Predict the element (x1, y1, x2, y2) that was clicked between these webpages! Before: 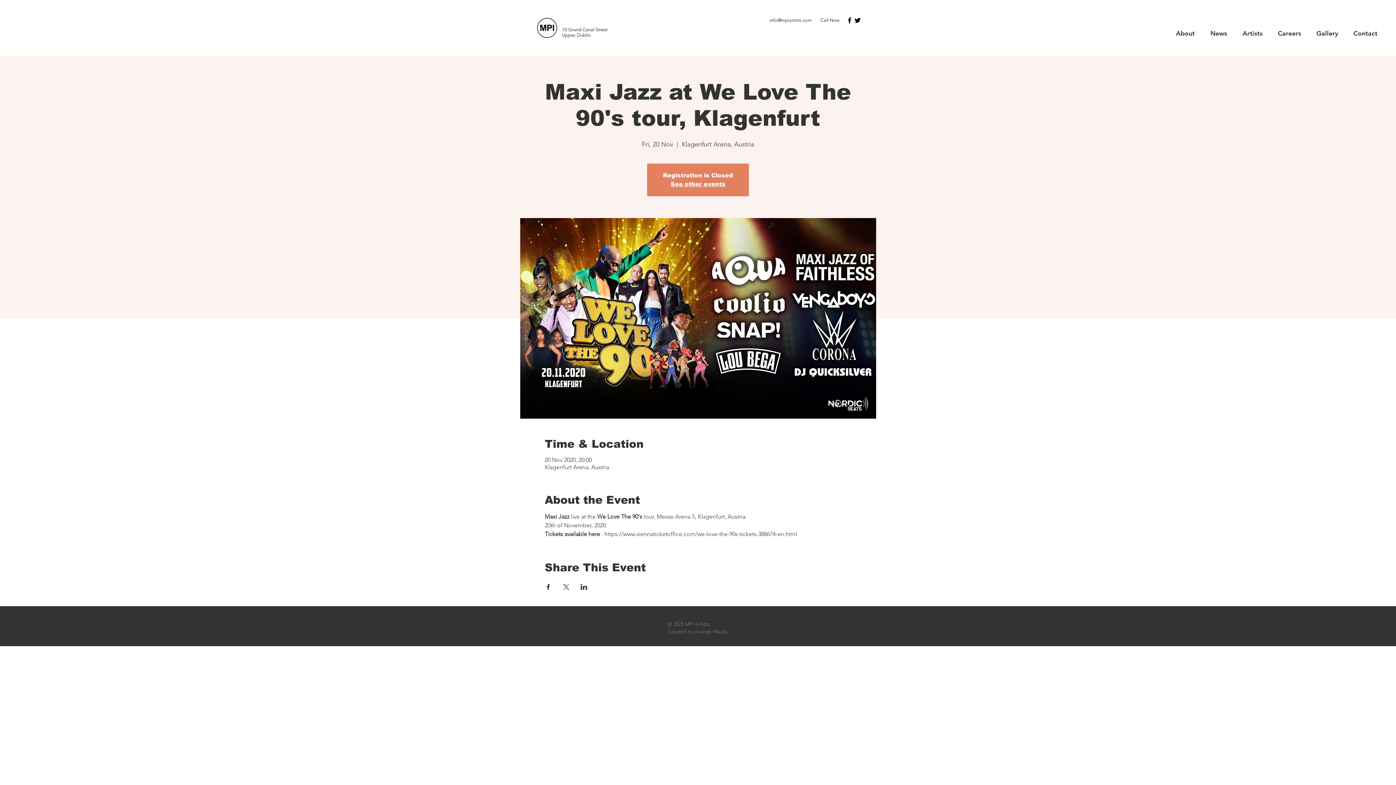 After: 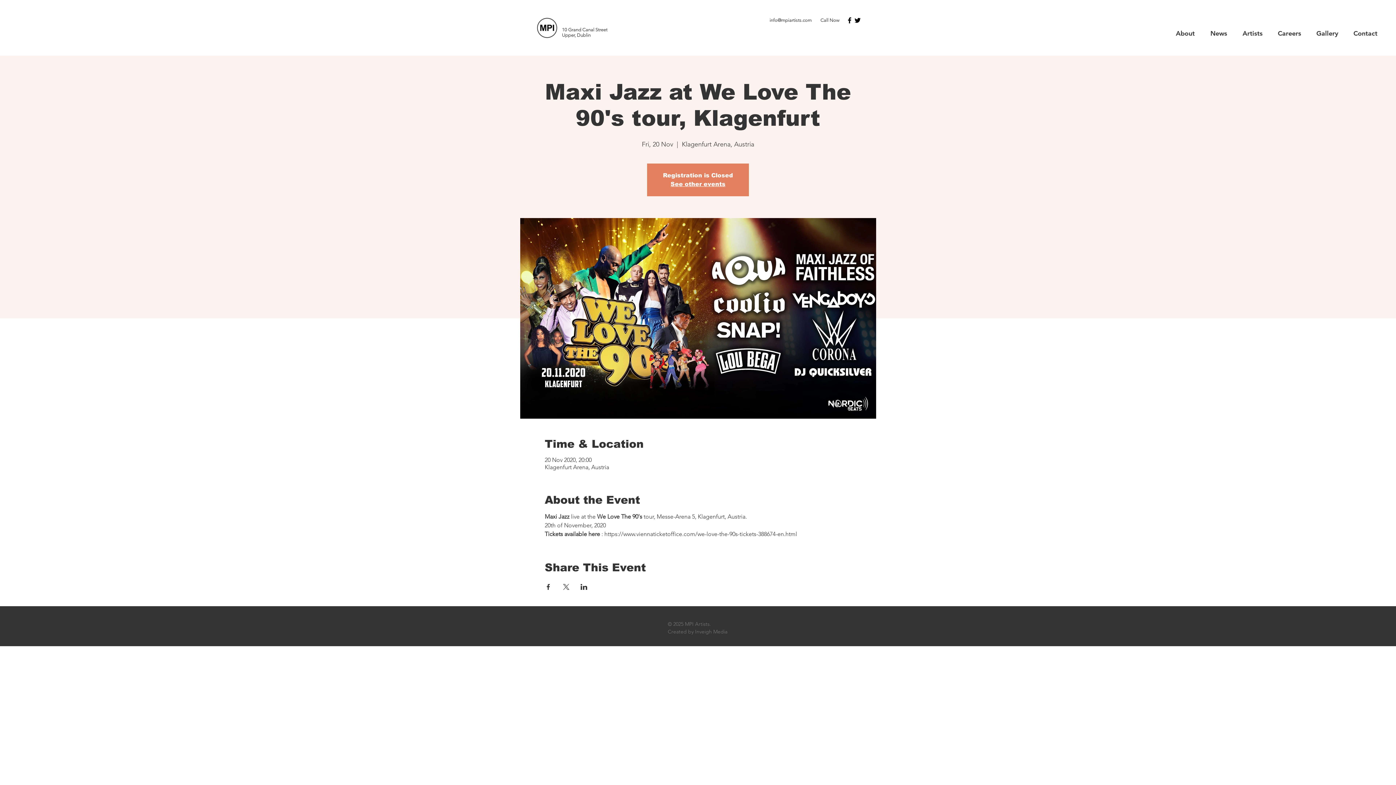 Action: label: info@mpiartists.com bbox: (769, 17, 812, 22)